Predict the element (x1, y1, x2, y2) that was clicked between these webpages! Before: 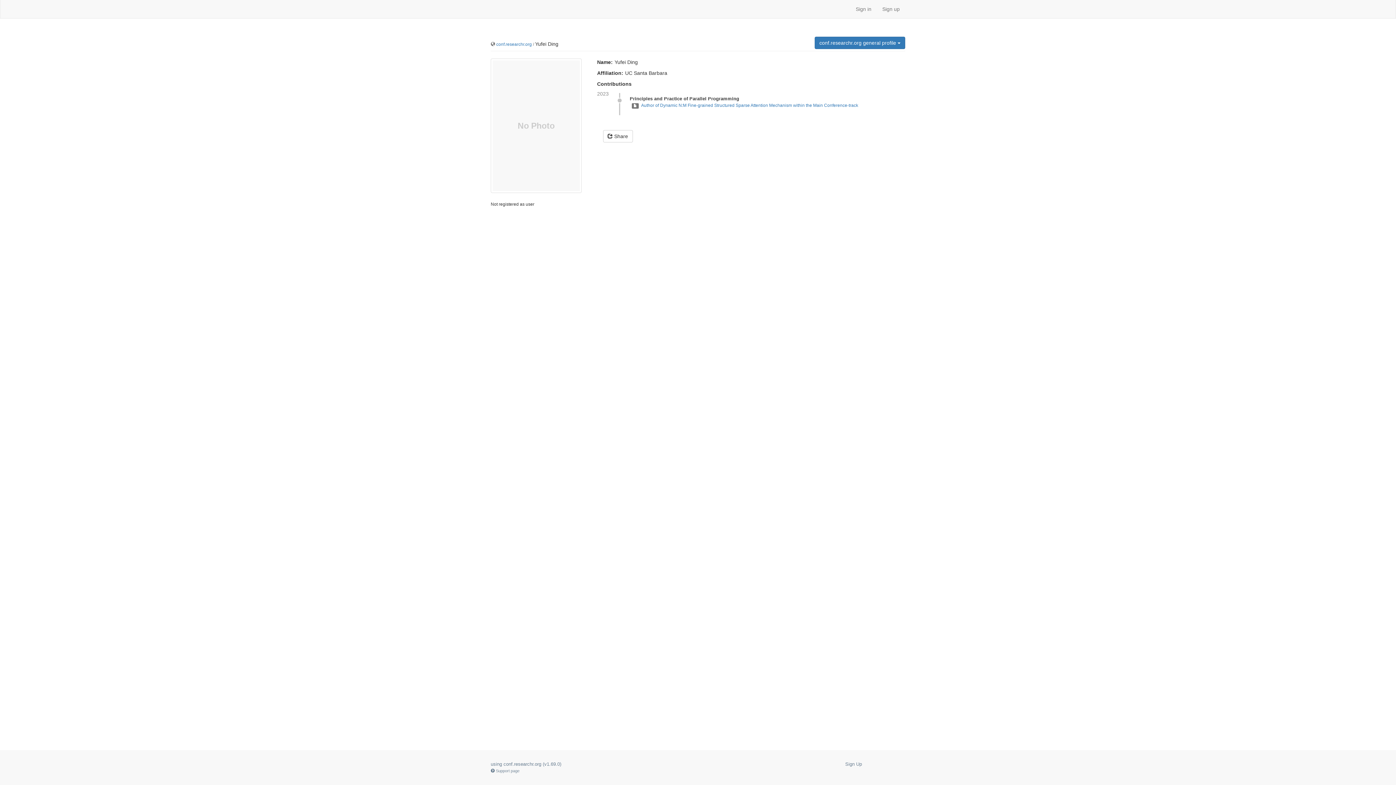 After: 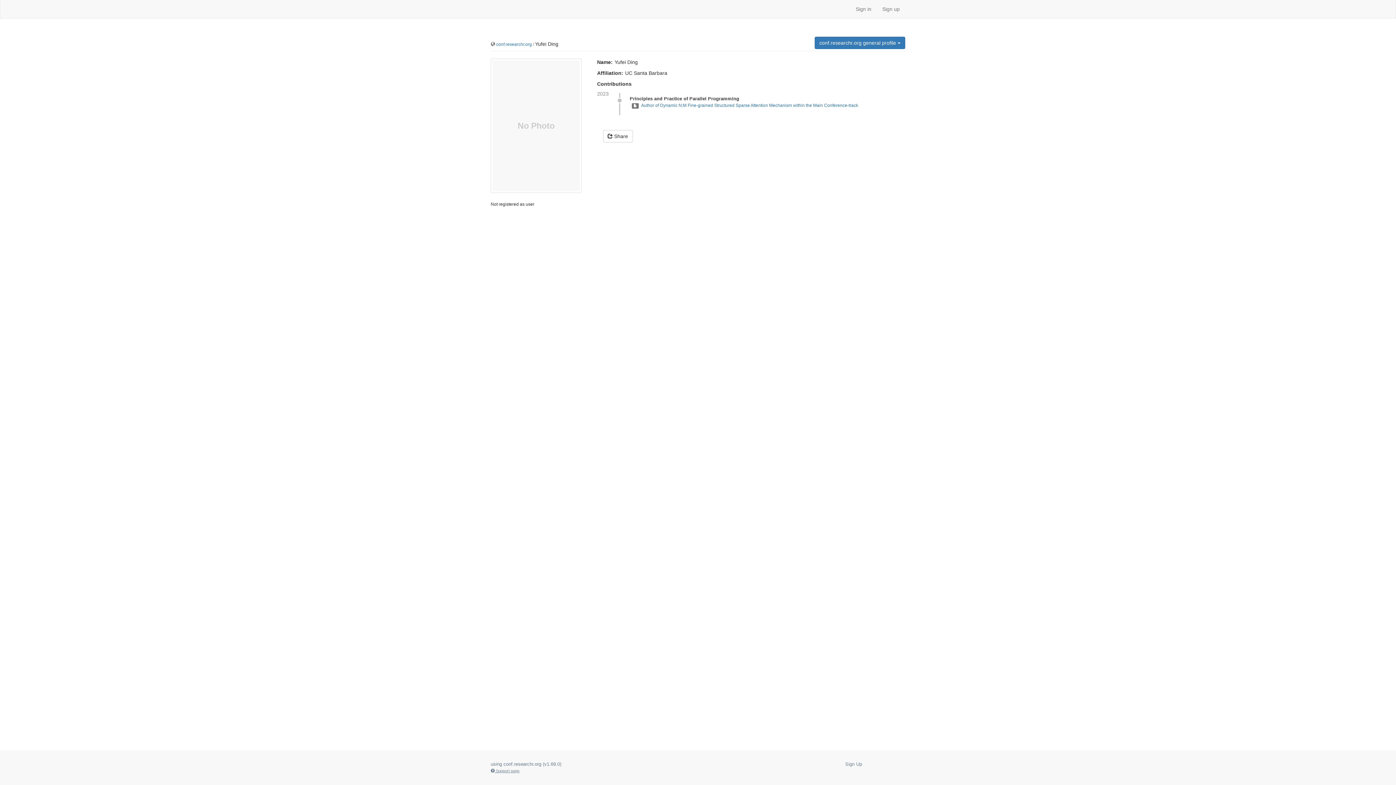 Action: label:  Support page bbox: (490, 769, 519, 773)